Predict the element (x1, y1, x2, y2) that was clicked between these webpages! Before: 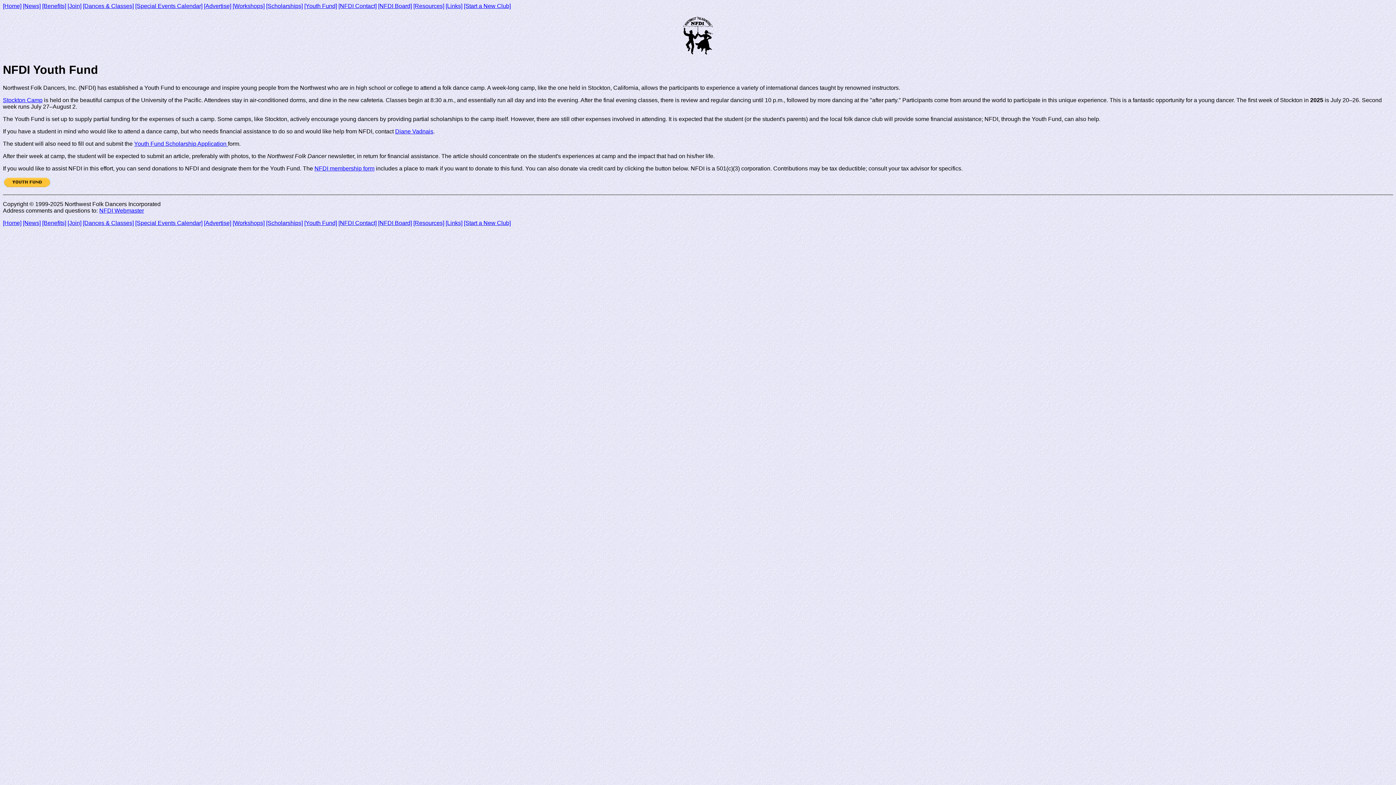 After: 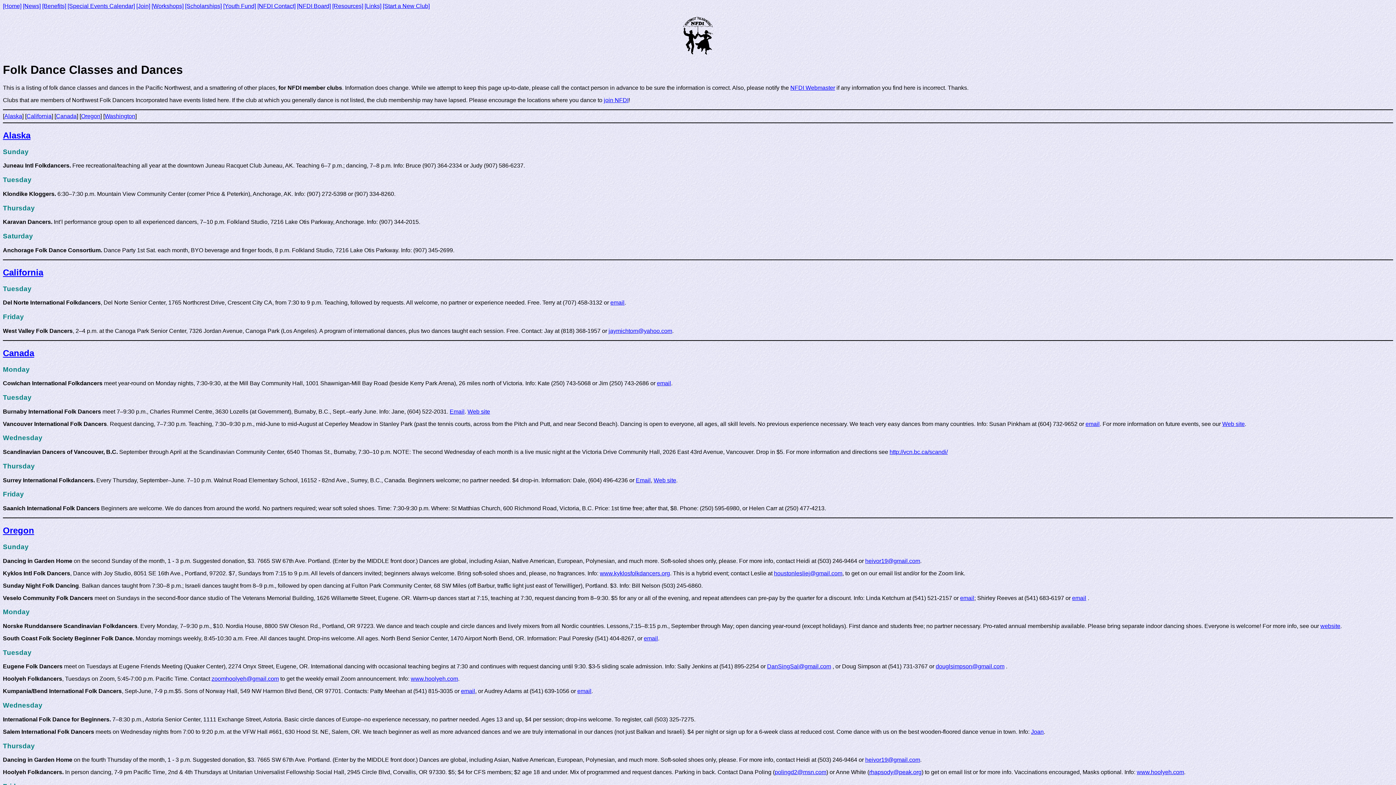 Action: bbox: (82, 2, 133, 9) label: [Dances & Classes]